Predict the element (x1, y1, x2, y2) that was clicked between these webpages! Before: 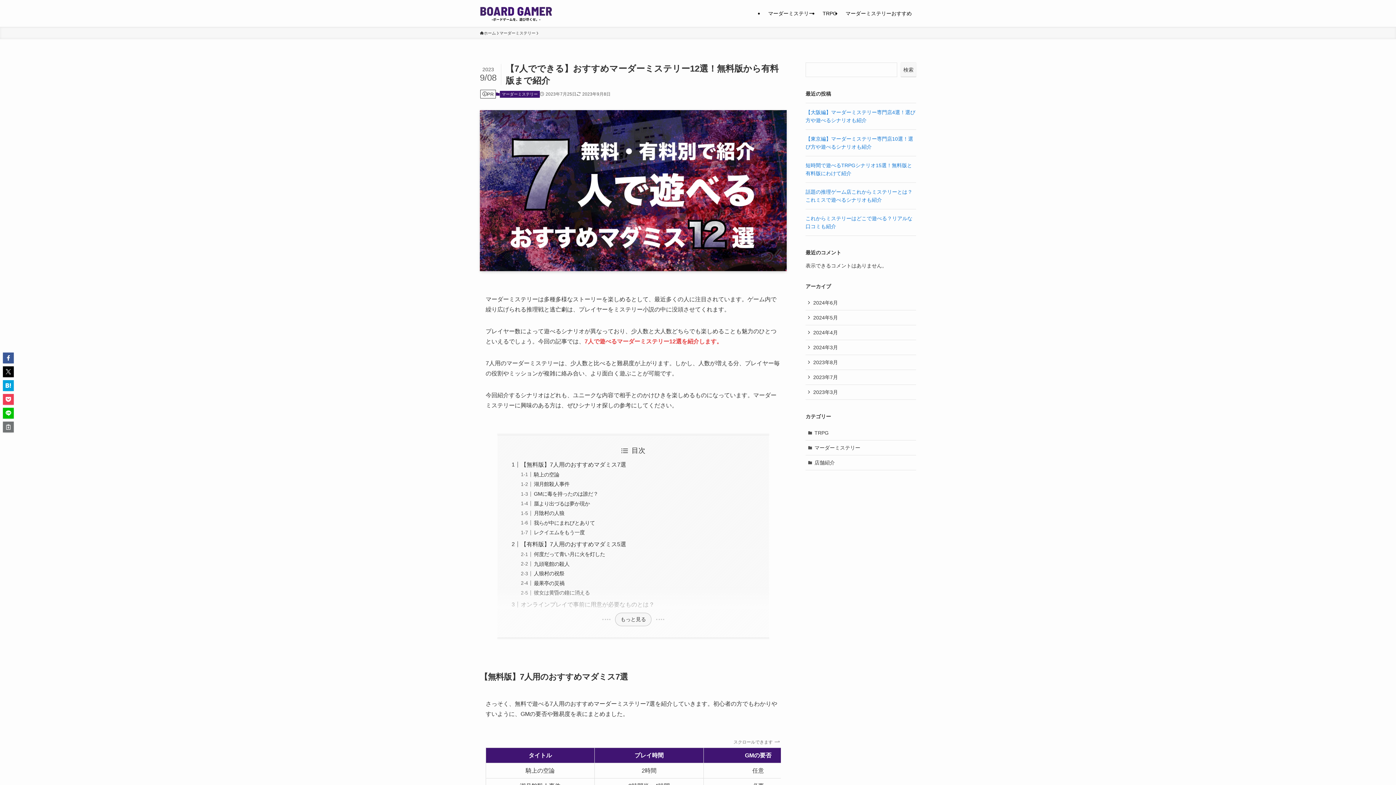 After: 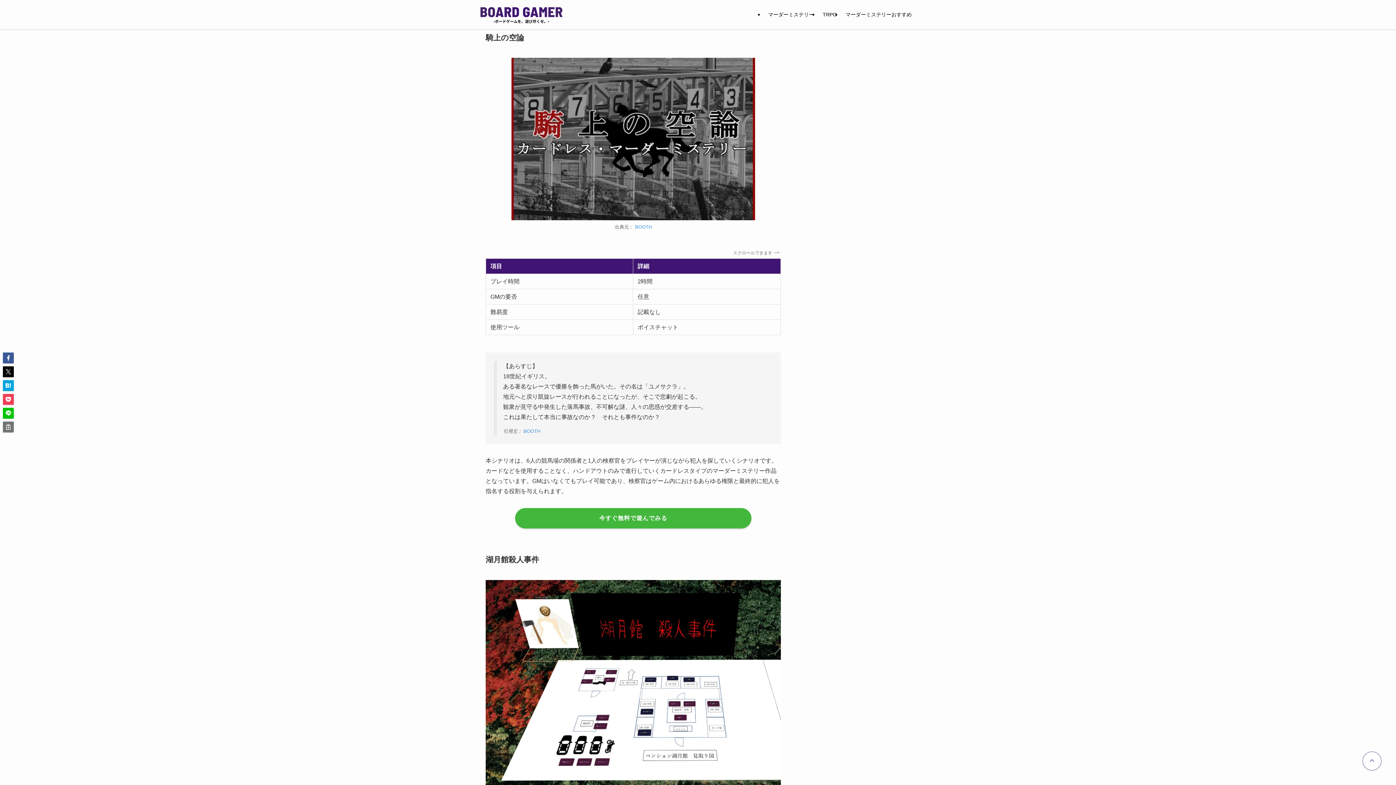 Action: bbox: (533, 471, 559, 477) label: 騎上の空論